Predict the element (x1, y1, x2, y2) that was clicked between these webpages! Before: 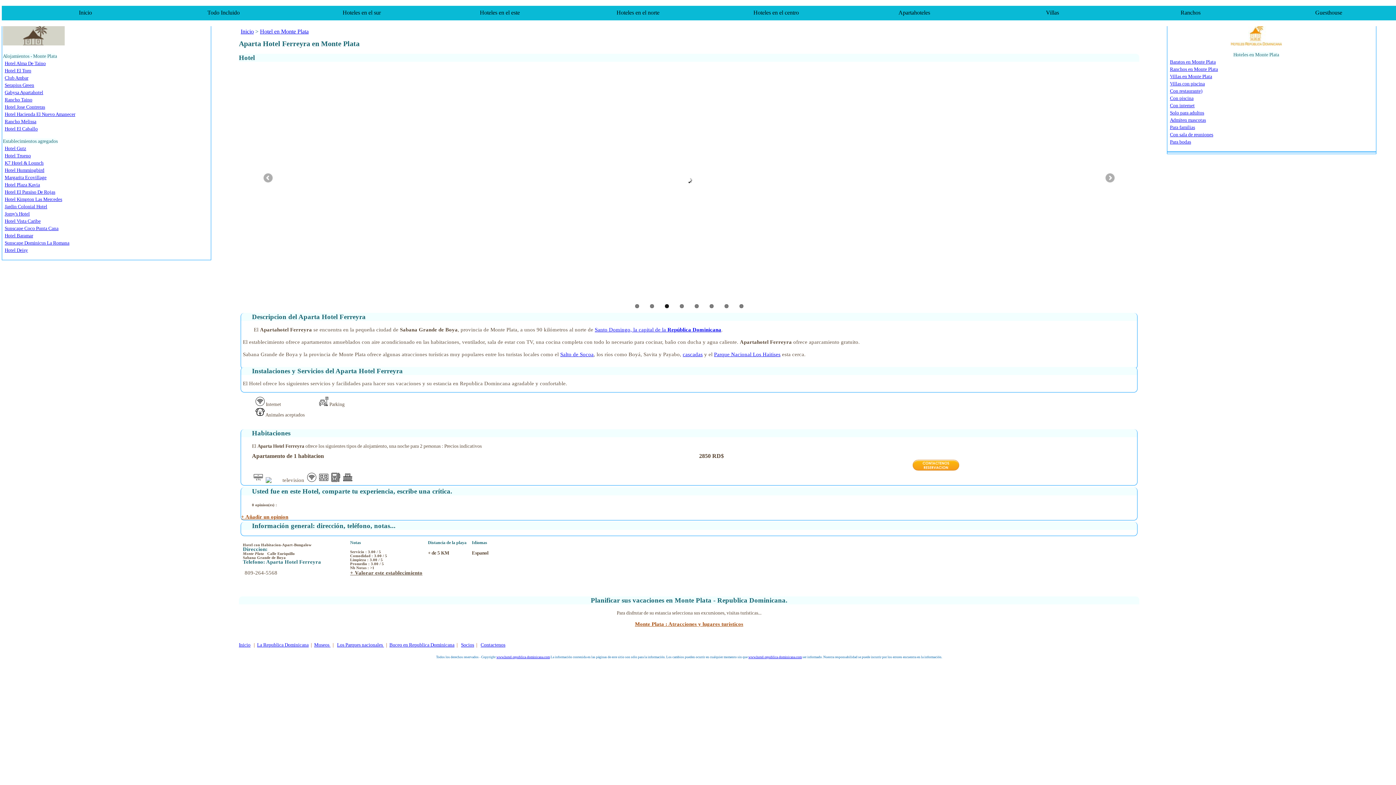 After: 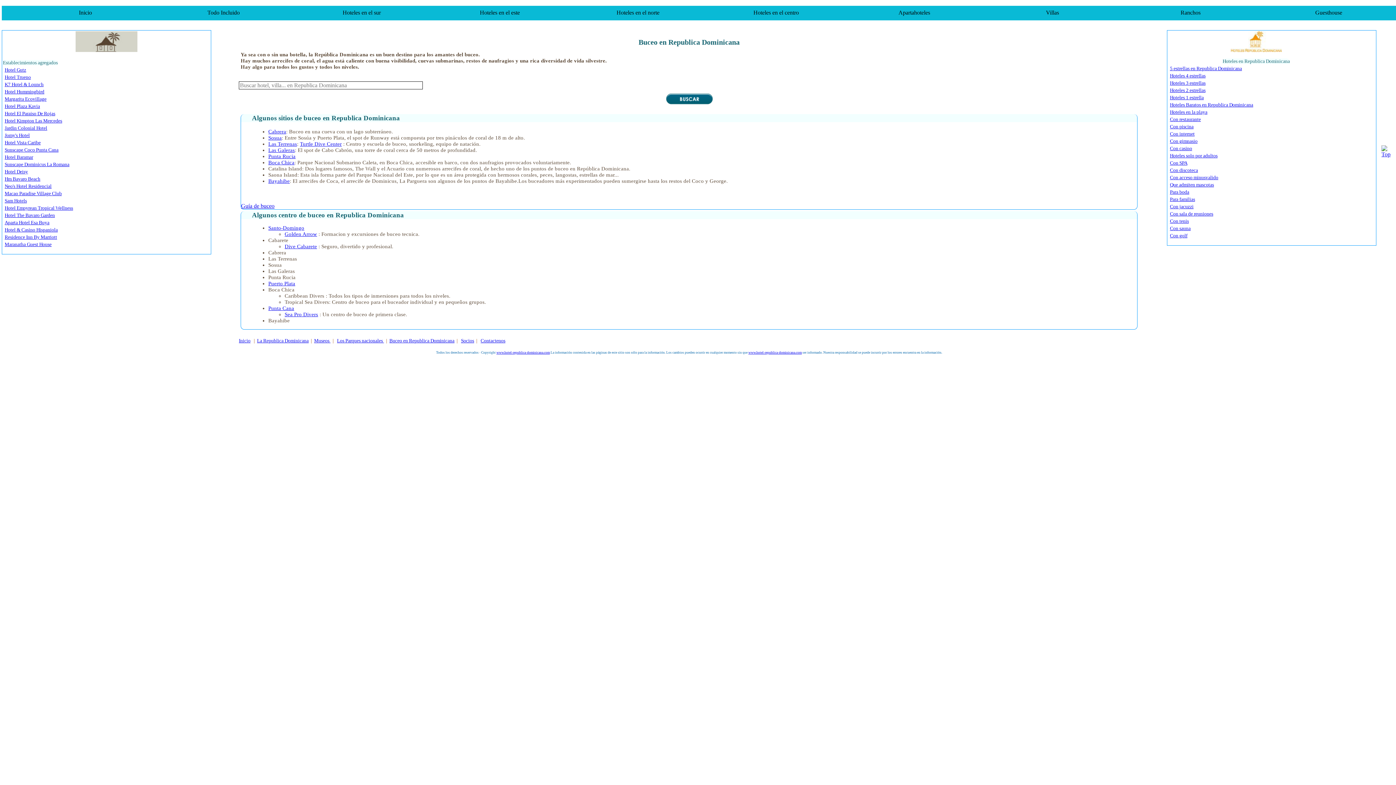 Action: bbox: (389, 642, 454, 648) label: Buceo en Republica Dominicana